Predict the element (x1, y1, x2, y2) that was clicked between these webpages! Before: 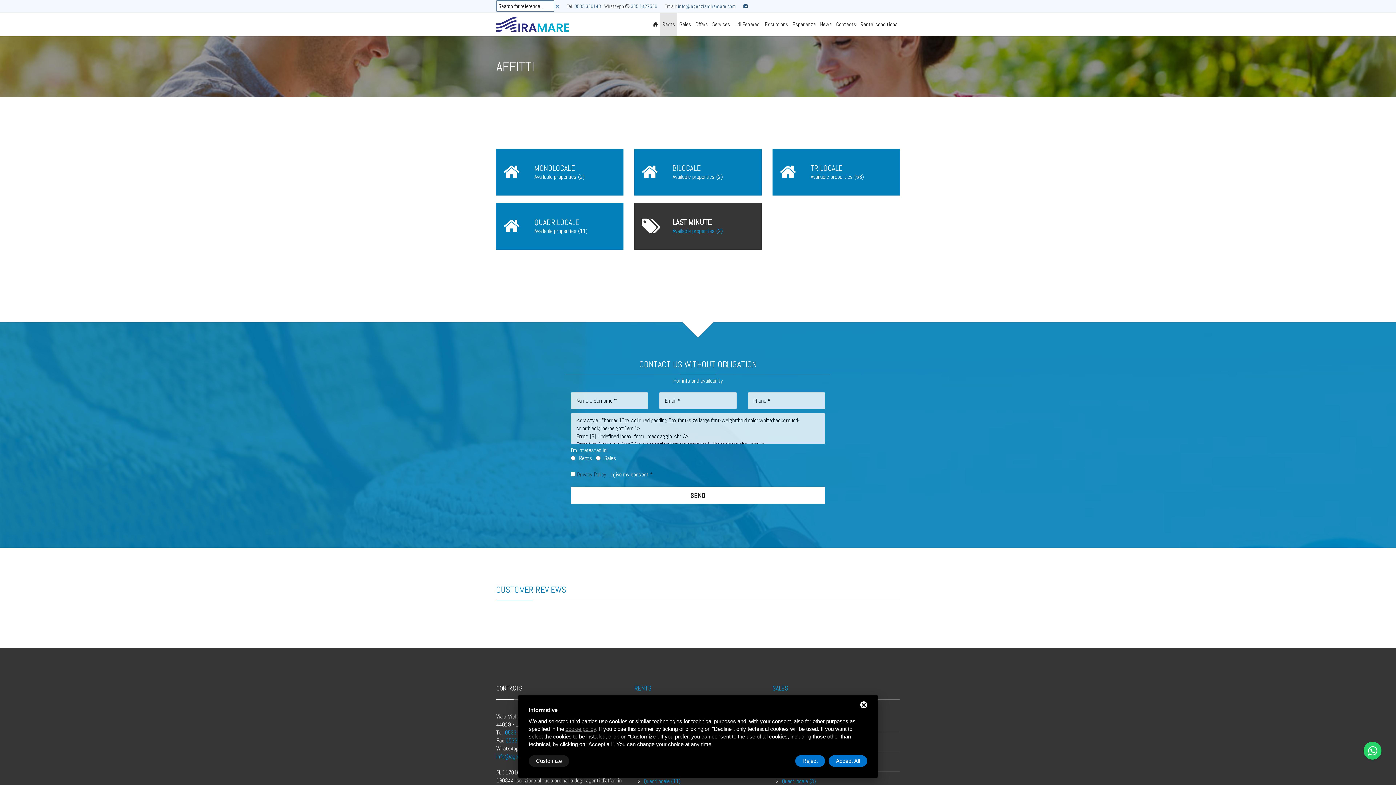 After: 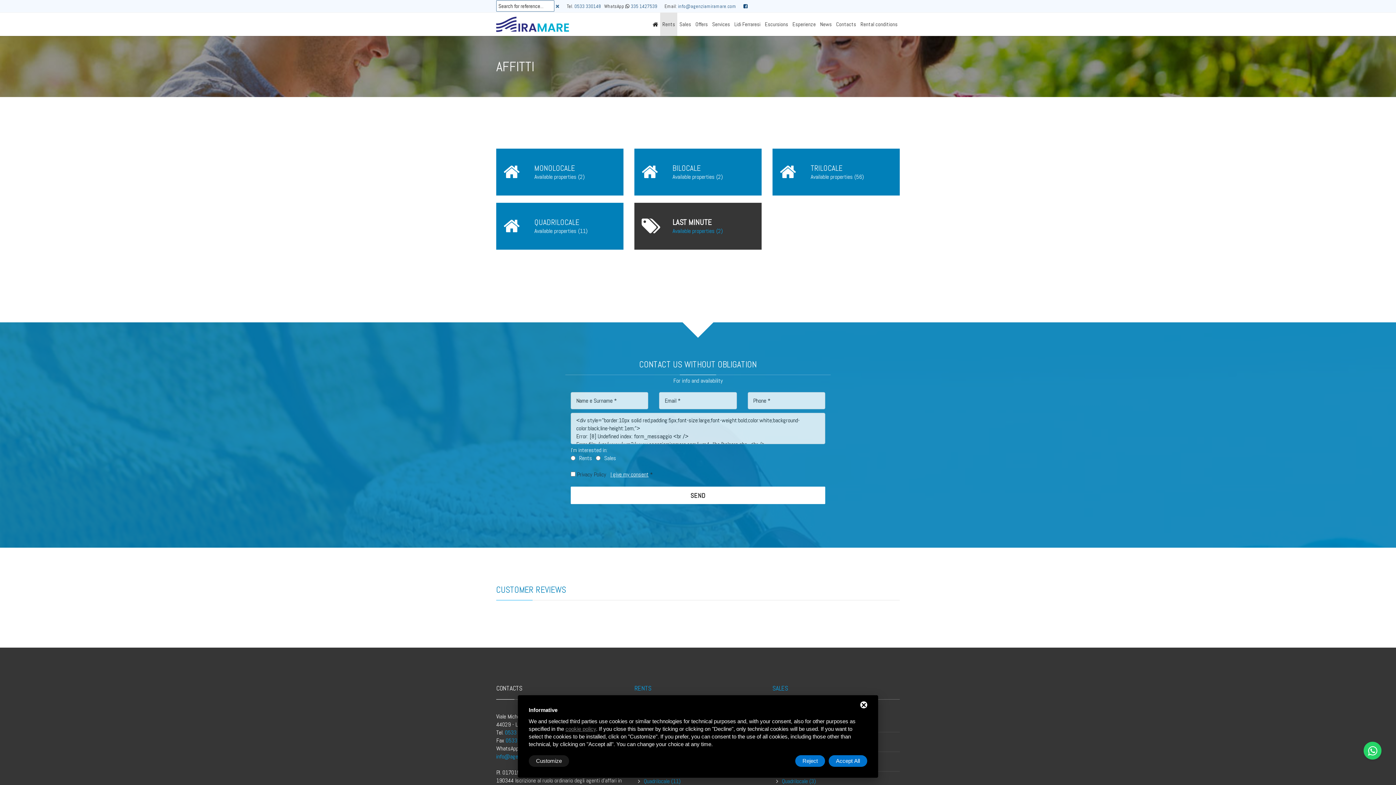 Action: bbox: (743, 3, 748, 9)